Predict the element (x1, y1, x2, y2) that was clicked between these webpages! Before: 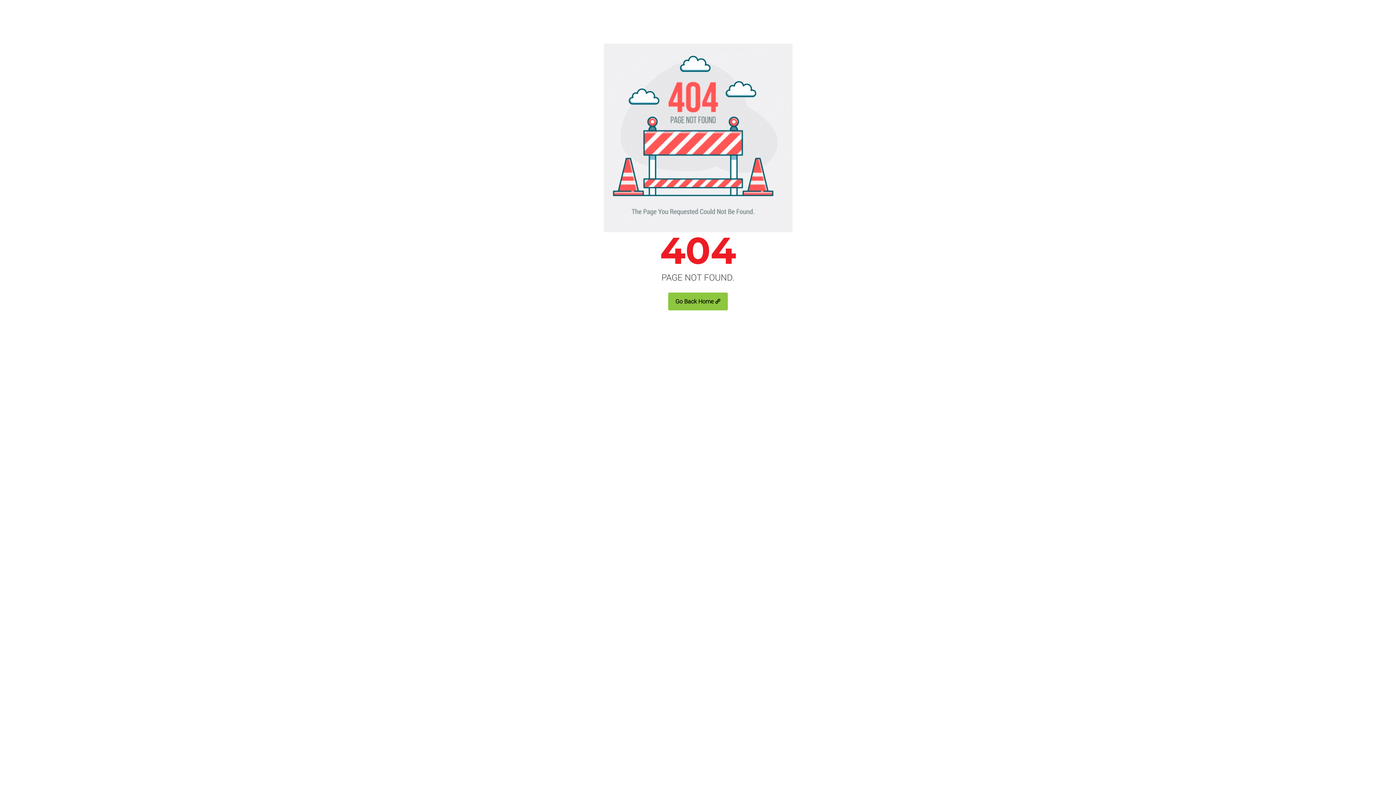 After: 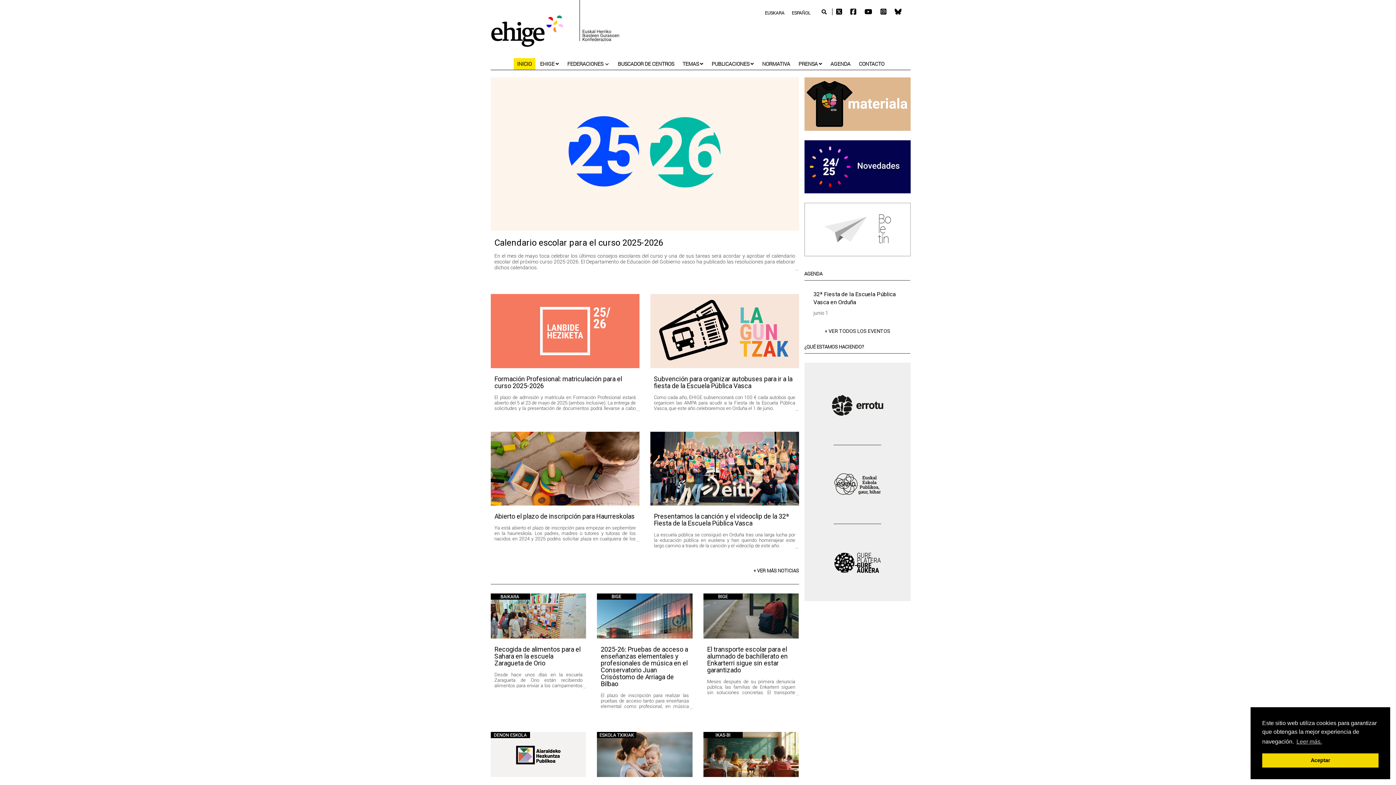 Action: label: Go Back Home bbox: (668, 292, 728, 310)